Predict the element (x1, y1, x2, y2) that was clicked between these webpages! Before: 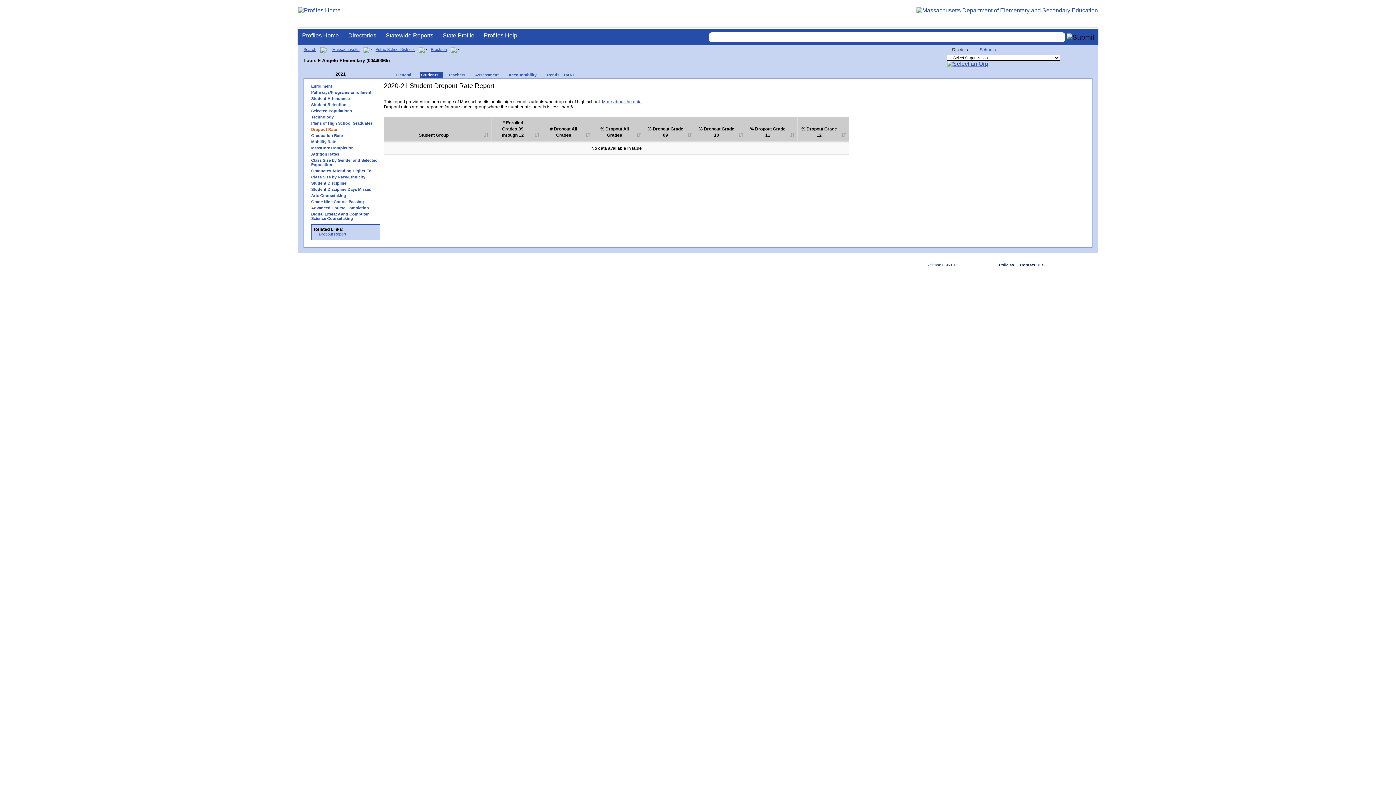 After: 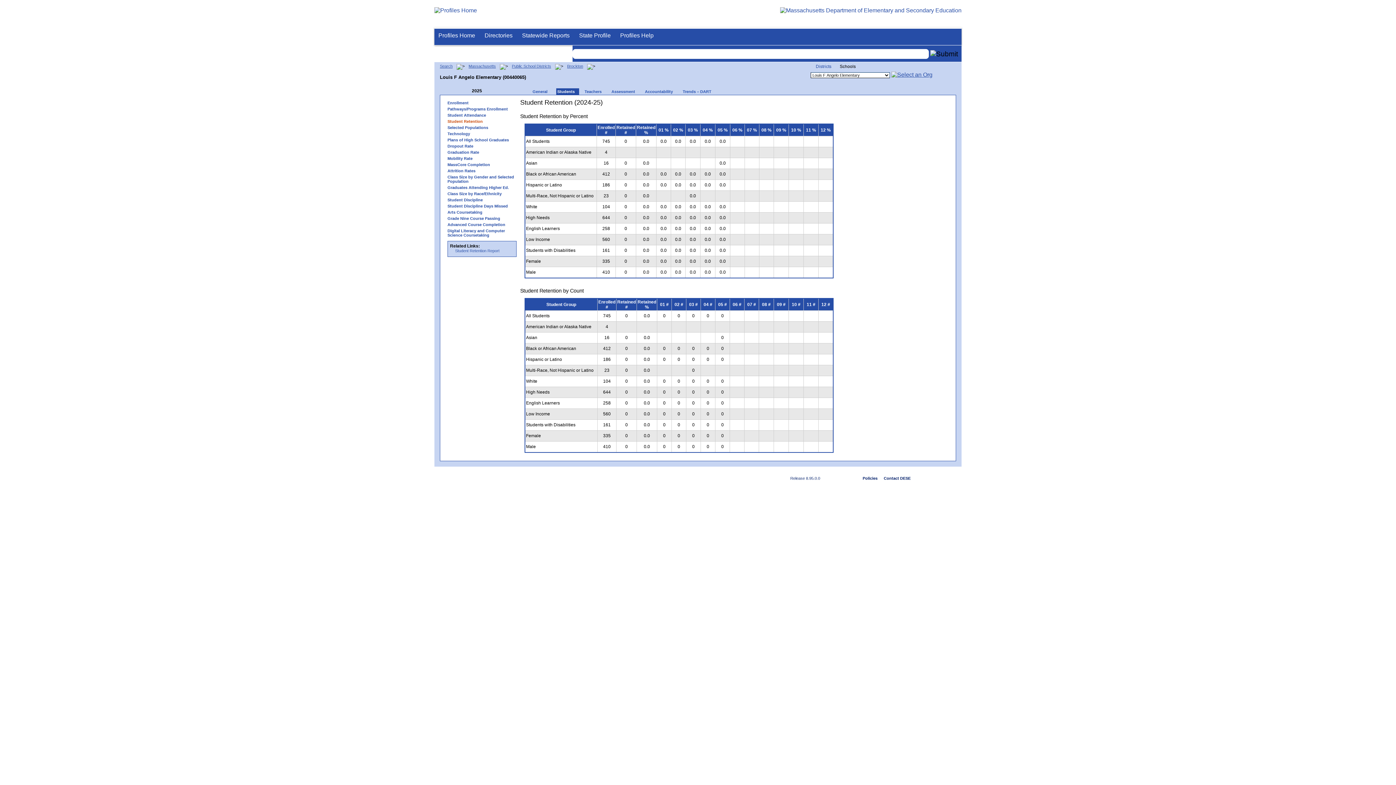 Action: label: Student Retention bbox: (307, 102, 384, 106)